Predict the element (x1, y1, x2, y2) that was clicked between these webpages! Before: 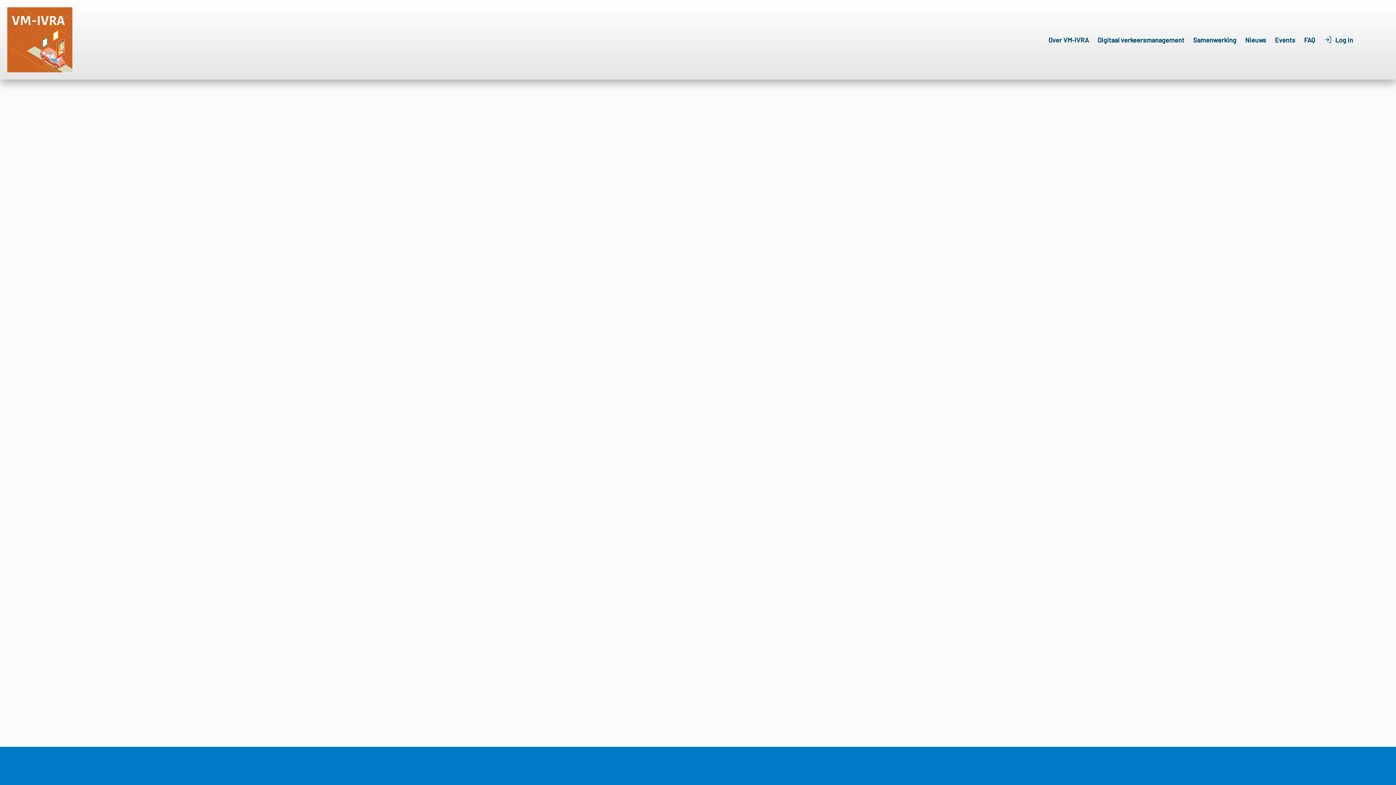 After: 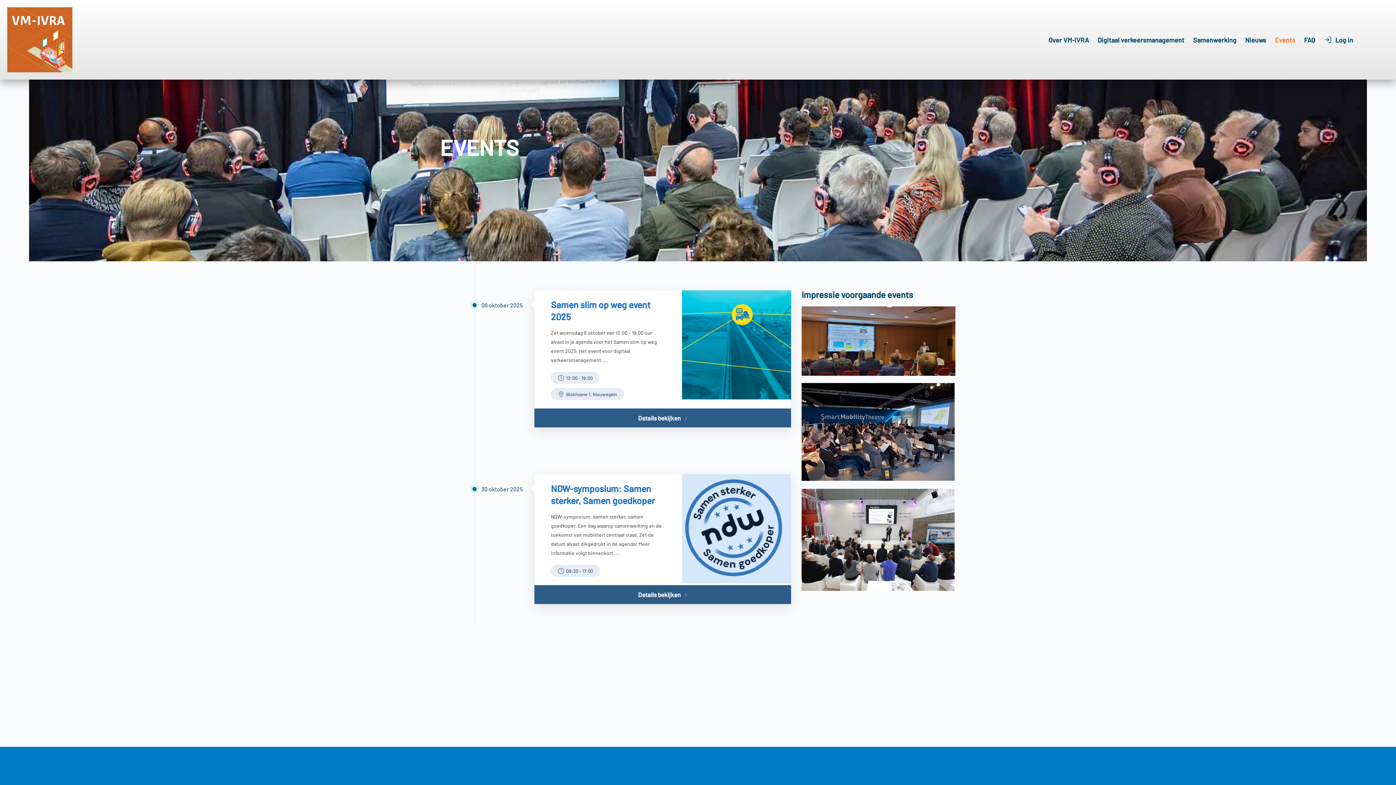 Action: bbox: (1270, 30, 1300, 48) label: Events